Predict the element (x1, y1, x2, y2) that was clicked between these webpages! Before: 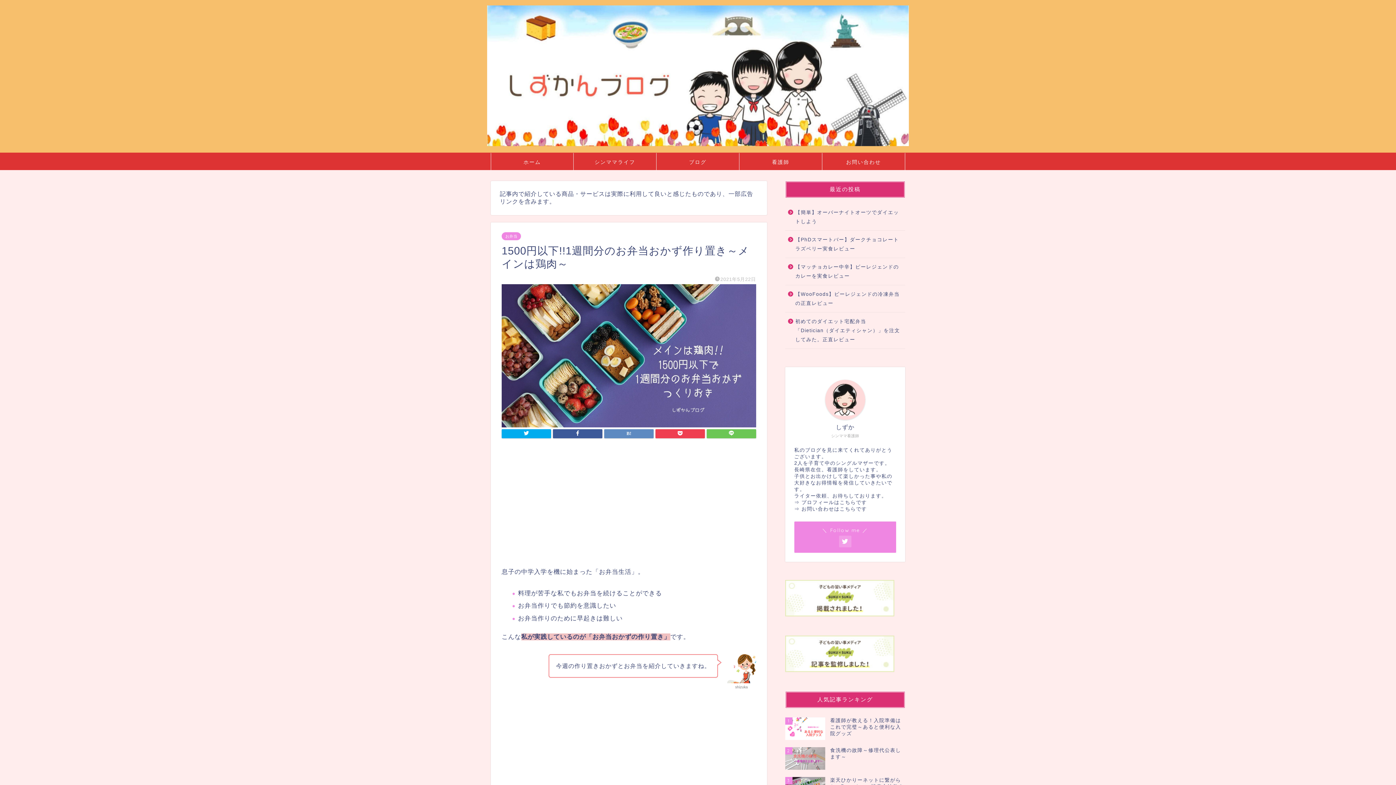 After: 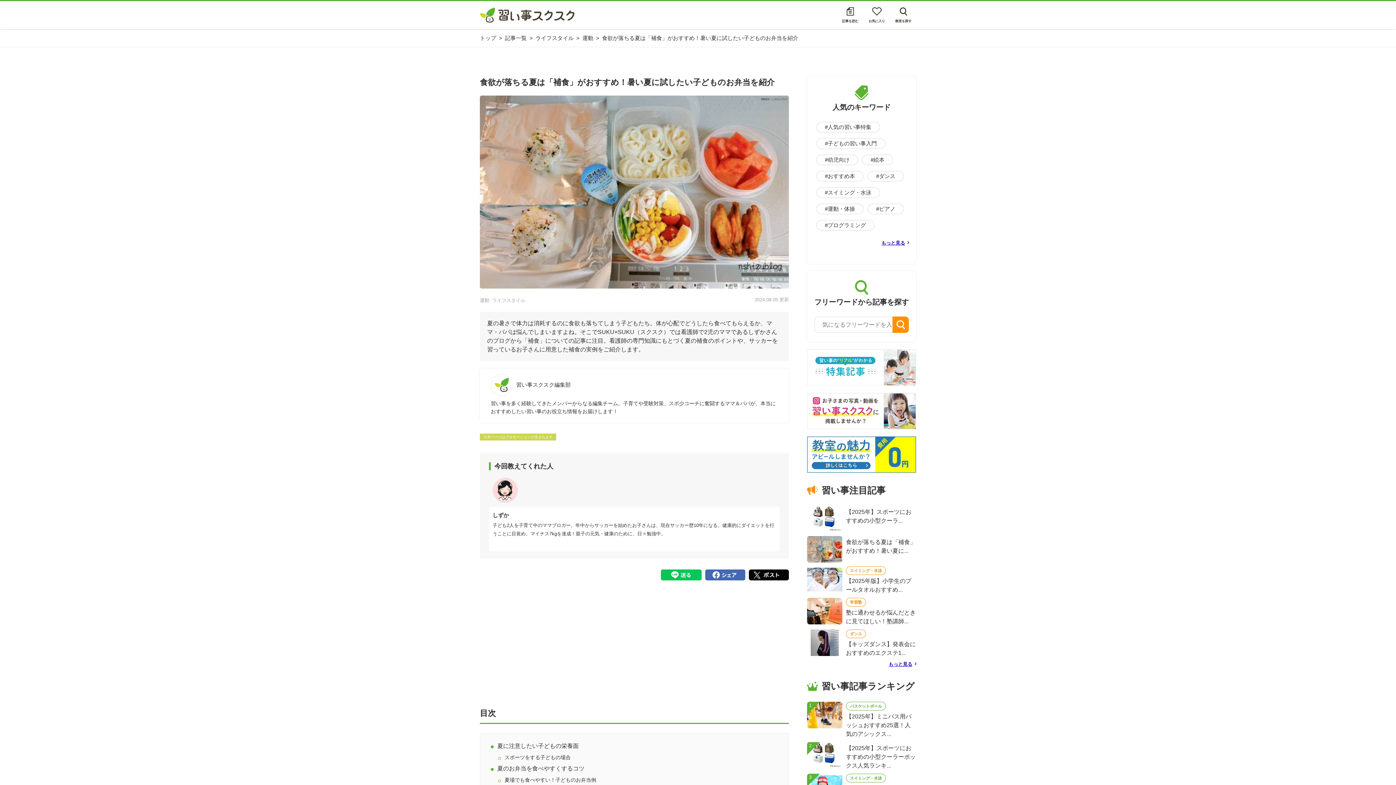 Action: bbox: (785, 667, 894, 673)